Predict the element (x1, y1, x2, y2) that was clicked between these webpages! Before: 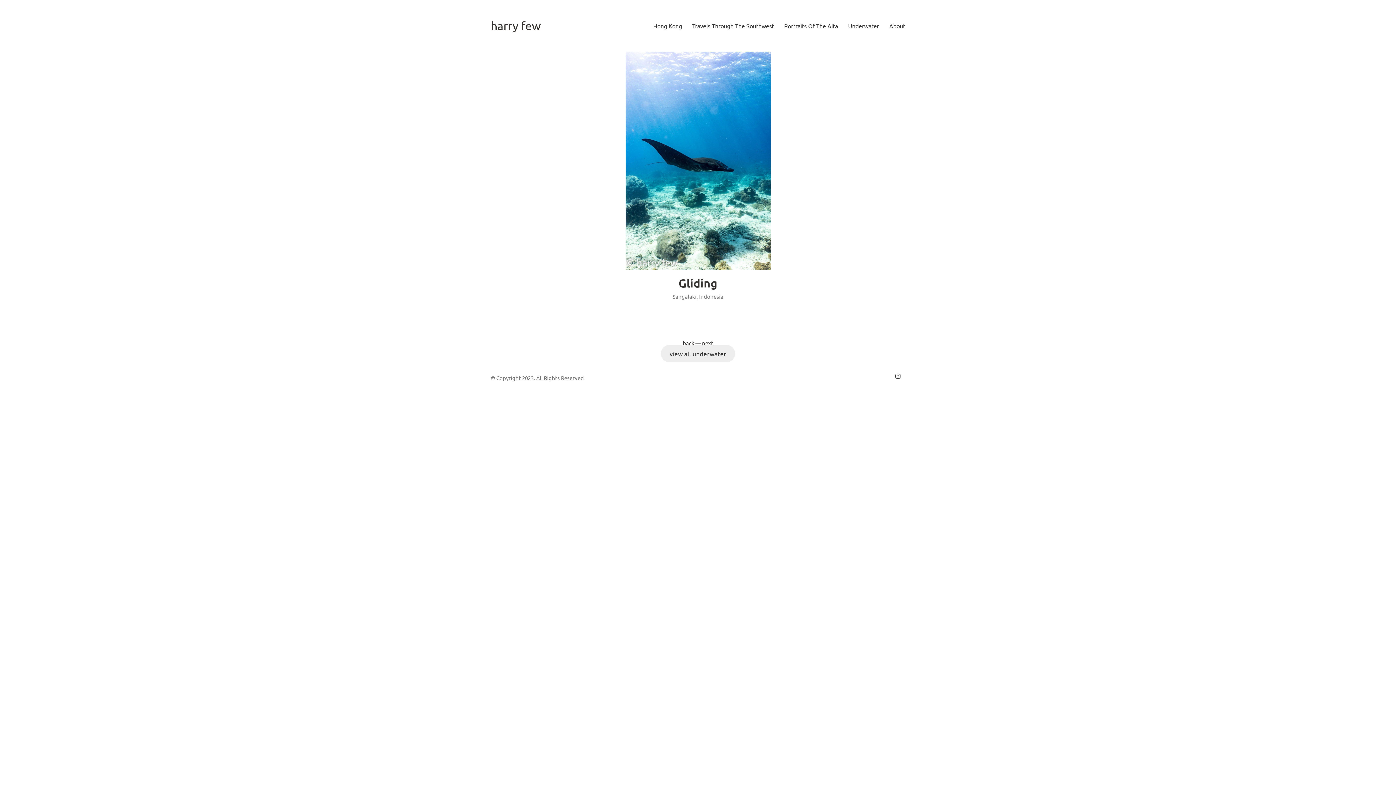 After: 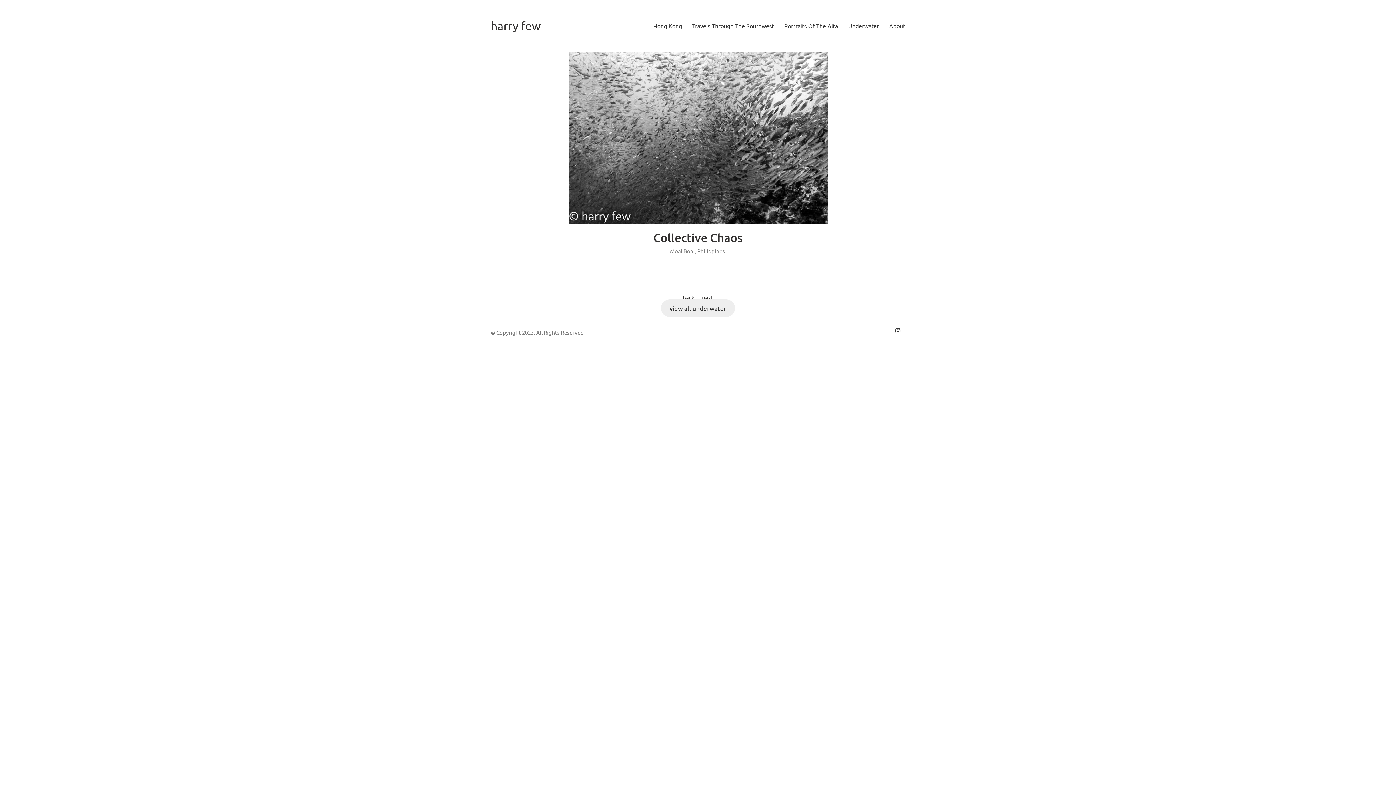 Action: bbox: (682, 339, 694, 346) label: back